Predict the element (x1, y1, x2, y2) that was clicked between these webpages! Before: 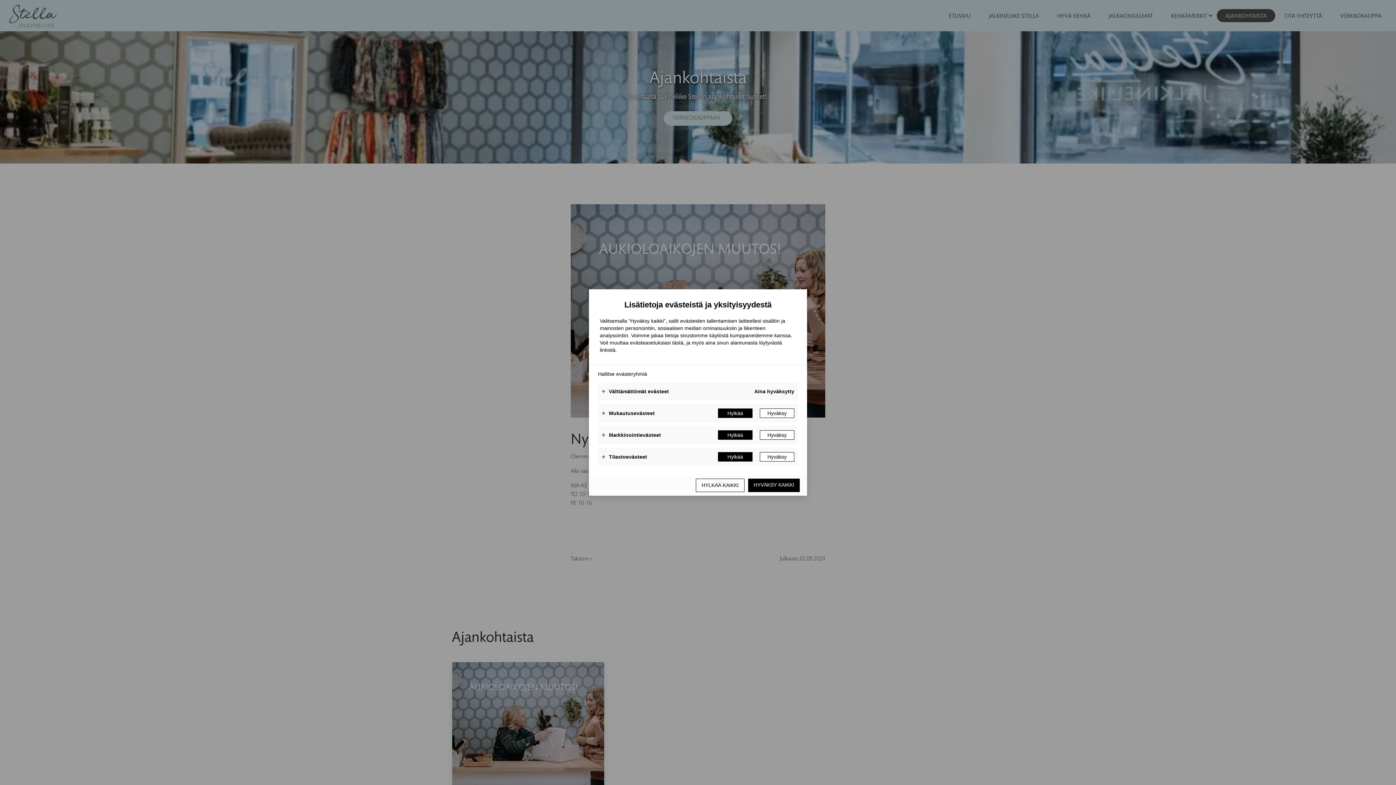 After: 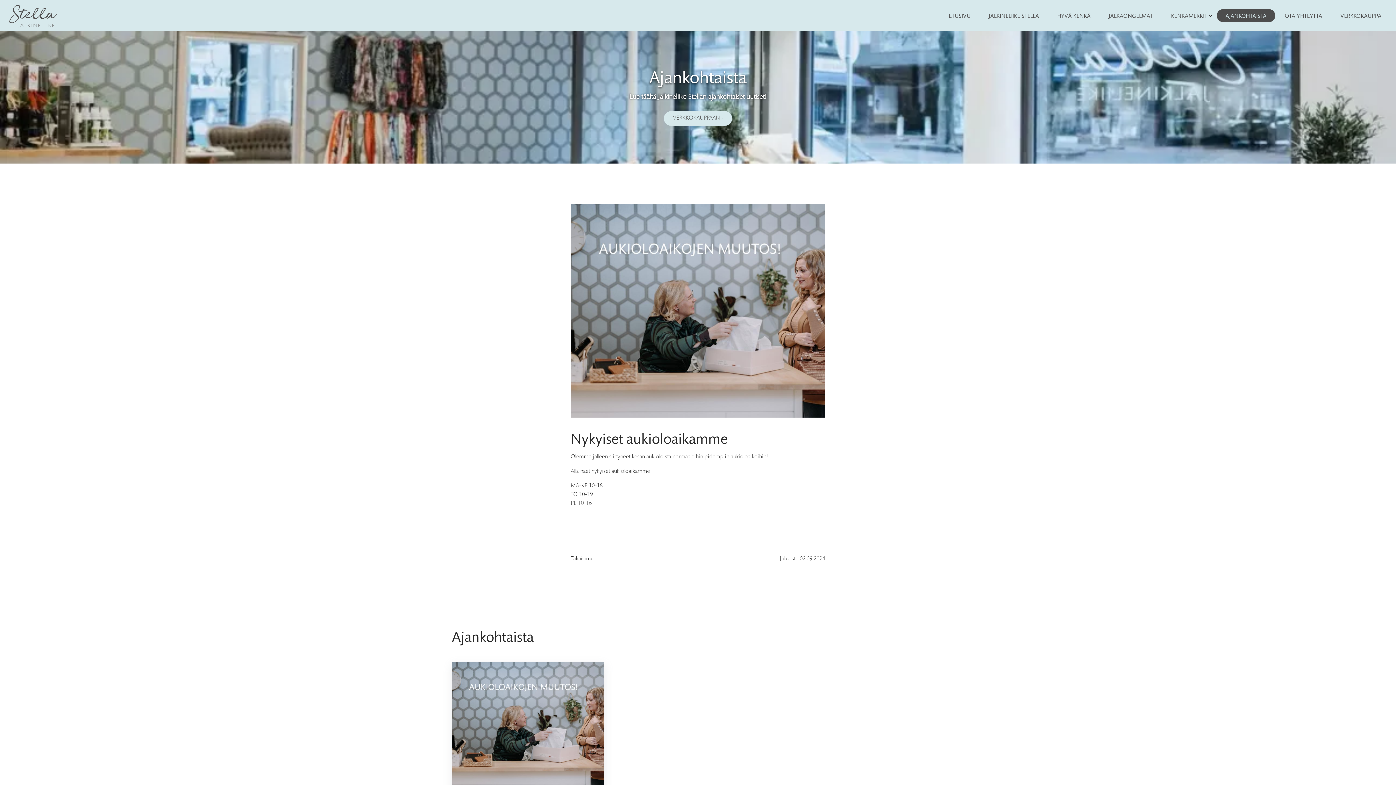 Action: bbox: (696, 478, 744, 492) label: Hylkää kaikki